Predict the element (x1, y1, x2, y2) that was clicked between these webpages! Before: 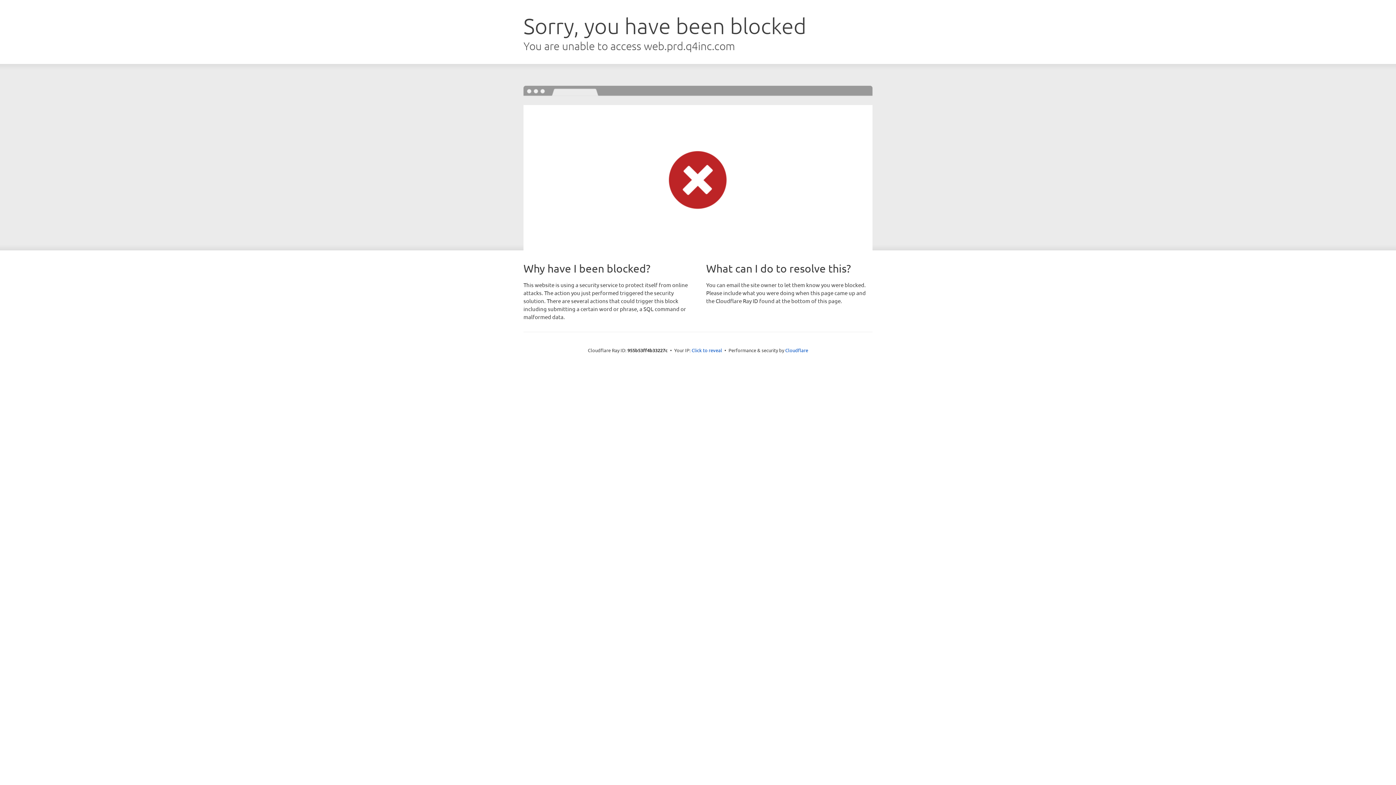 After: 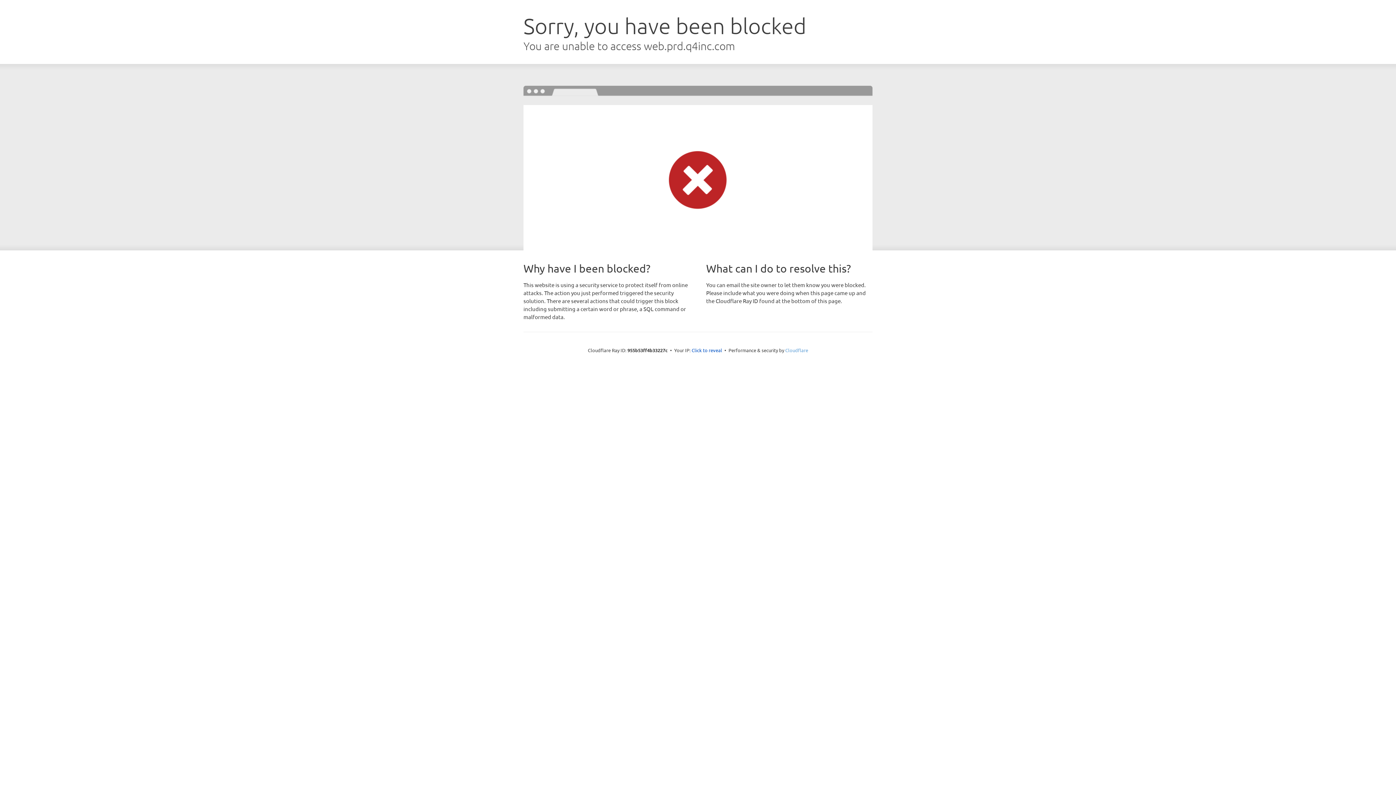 Action: label: Cloudflare bbox: (785, 347, 808, 353)